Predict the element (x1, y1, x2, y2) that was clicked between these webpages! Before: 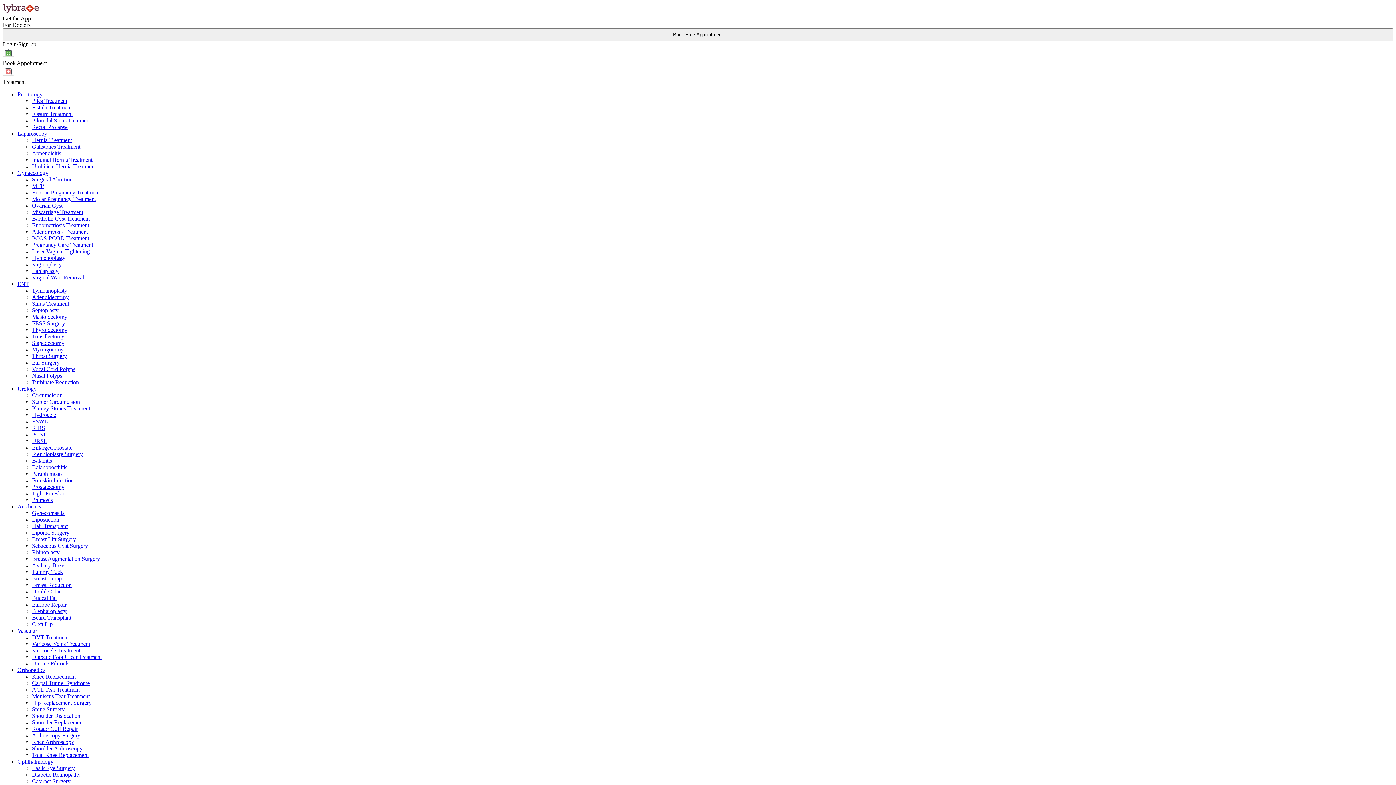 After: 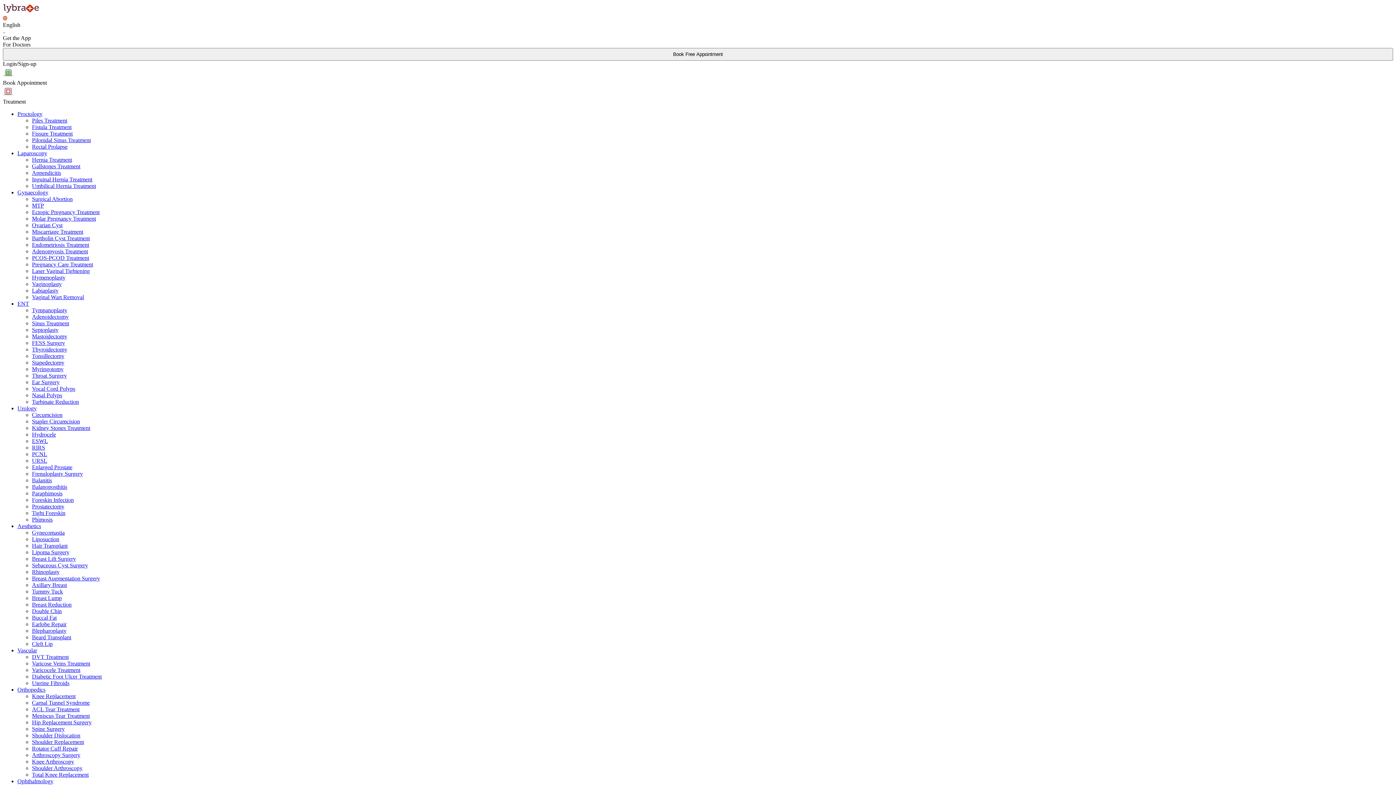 Action: bbox: (32, 470, 62, 477) label: Paraphimosis